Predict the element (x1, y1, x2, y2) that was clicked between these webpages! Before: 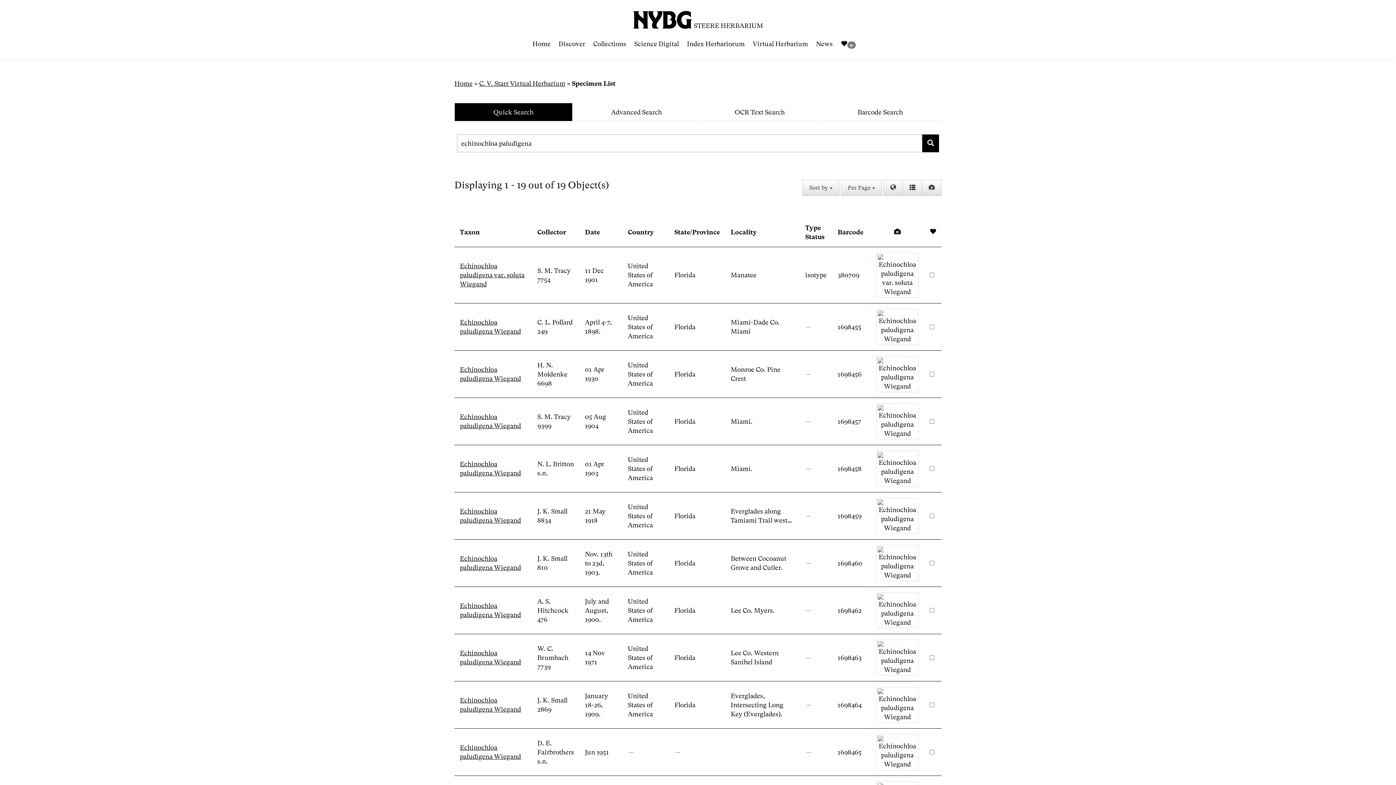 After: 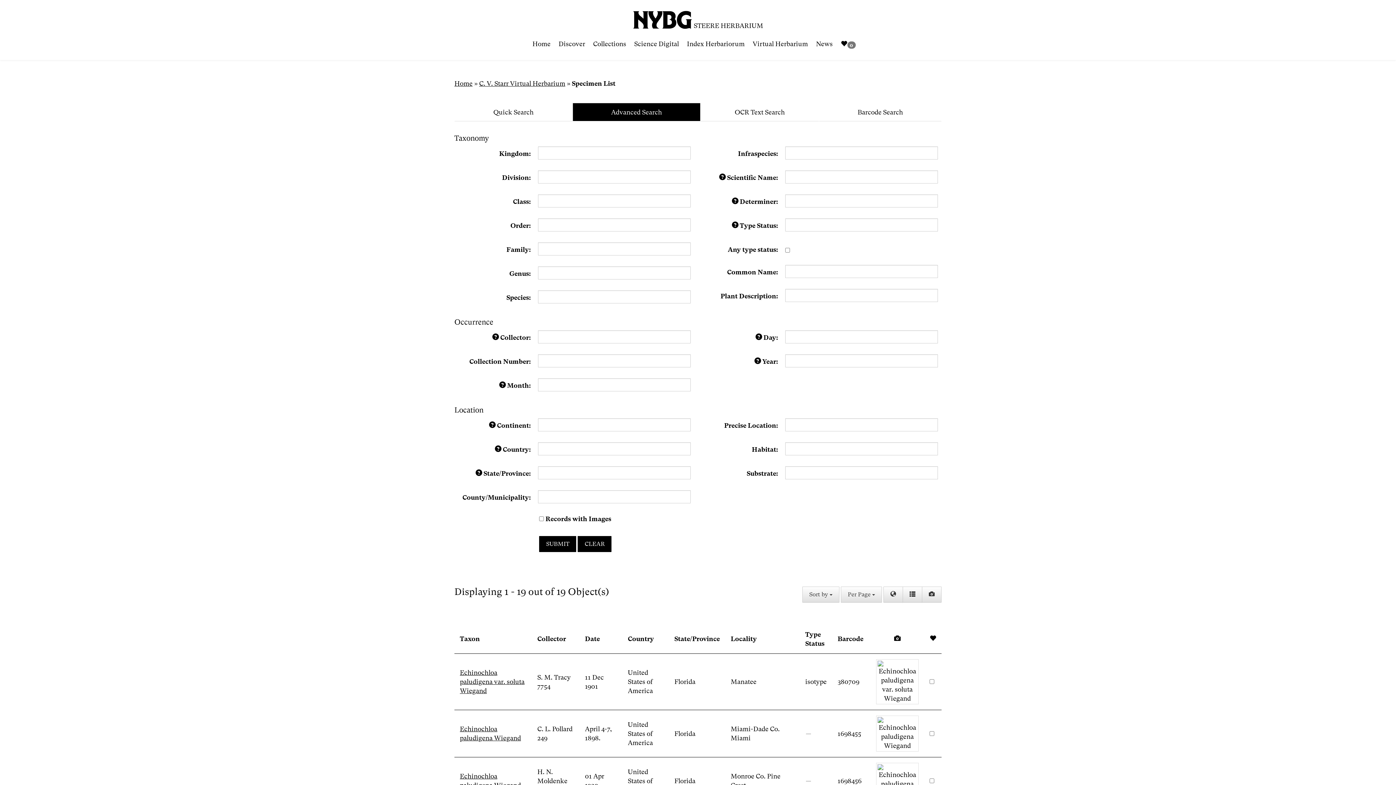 Action: bbox: (572, 102, 700, 121) label: Advanced Search